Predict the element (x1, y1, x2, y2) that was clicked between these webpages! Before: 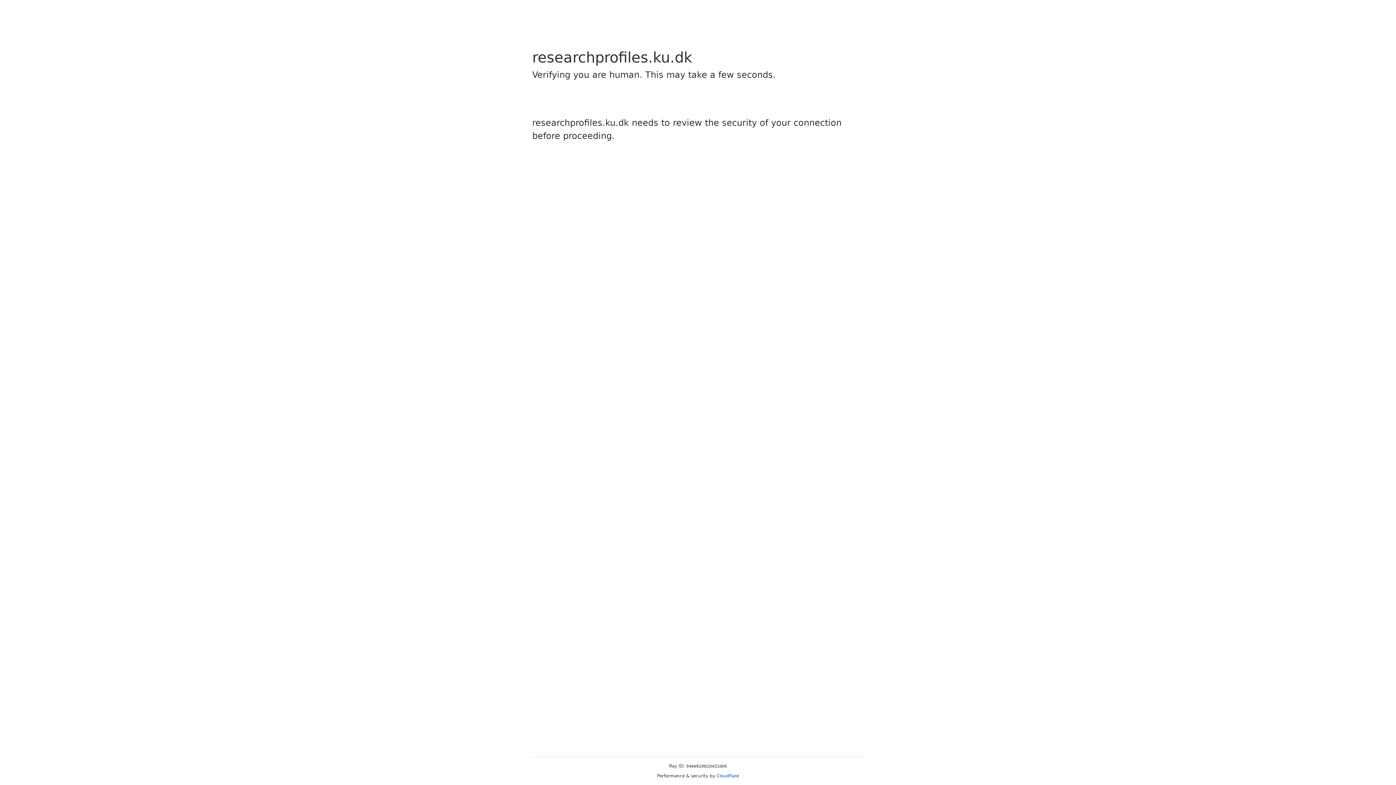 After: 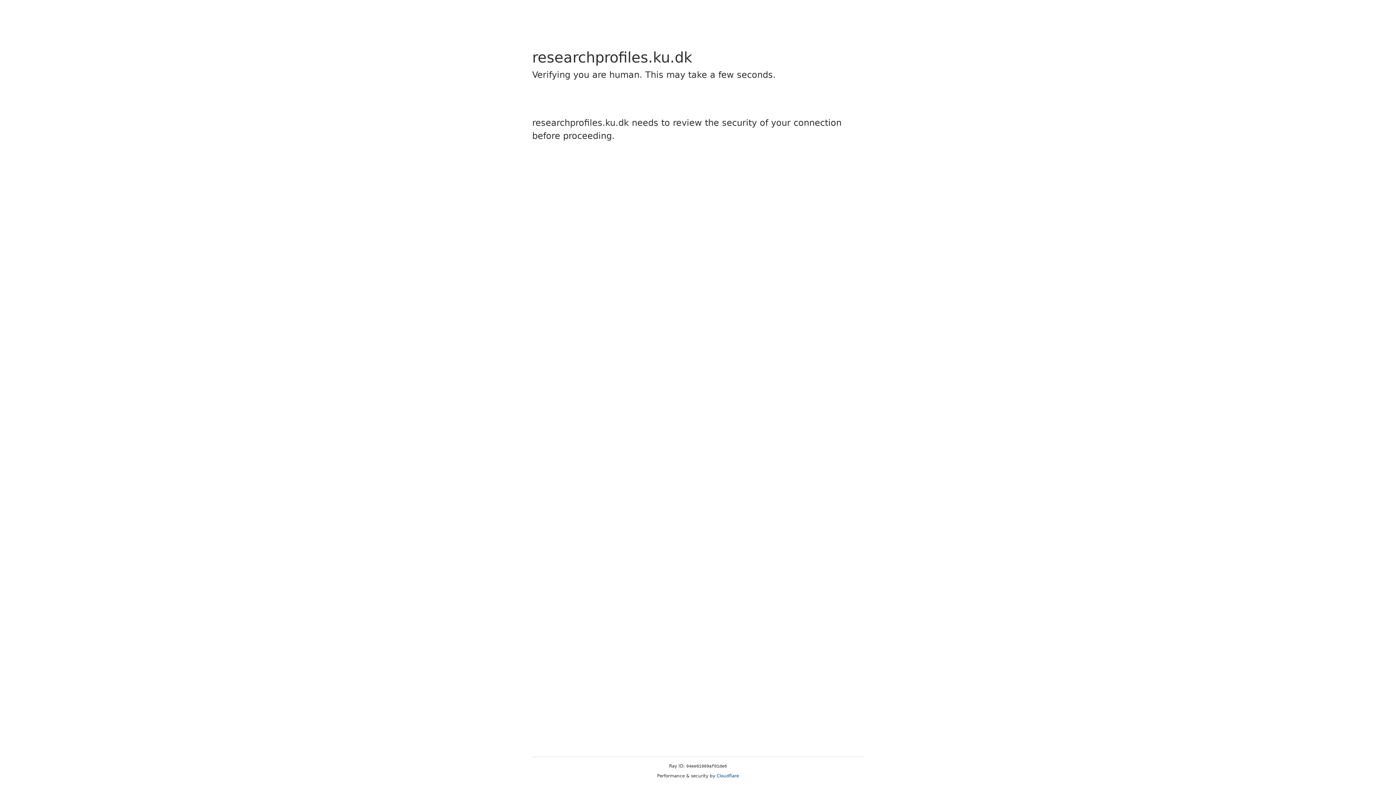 Action: bbox: (716, 773, 739, 778) label: Cloudflare